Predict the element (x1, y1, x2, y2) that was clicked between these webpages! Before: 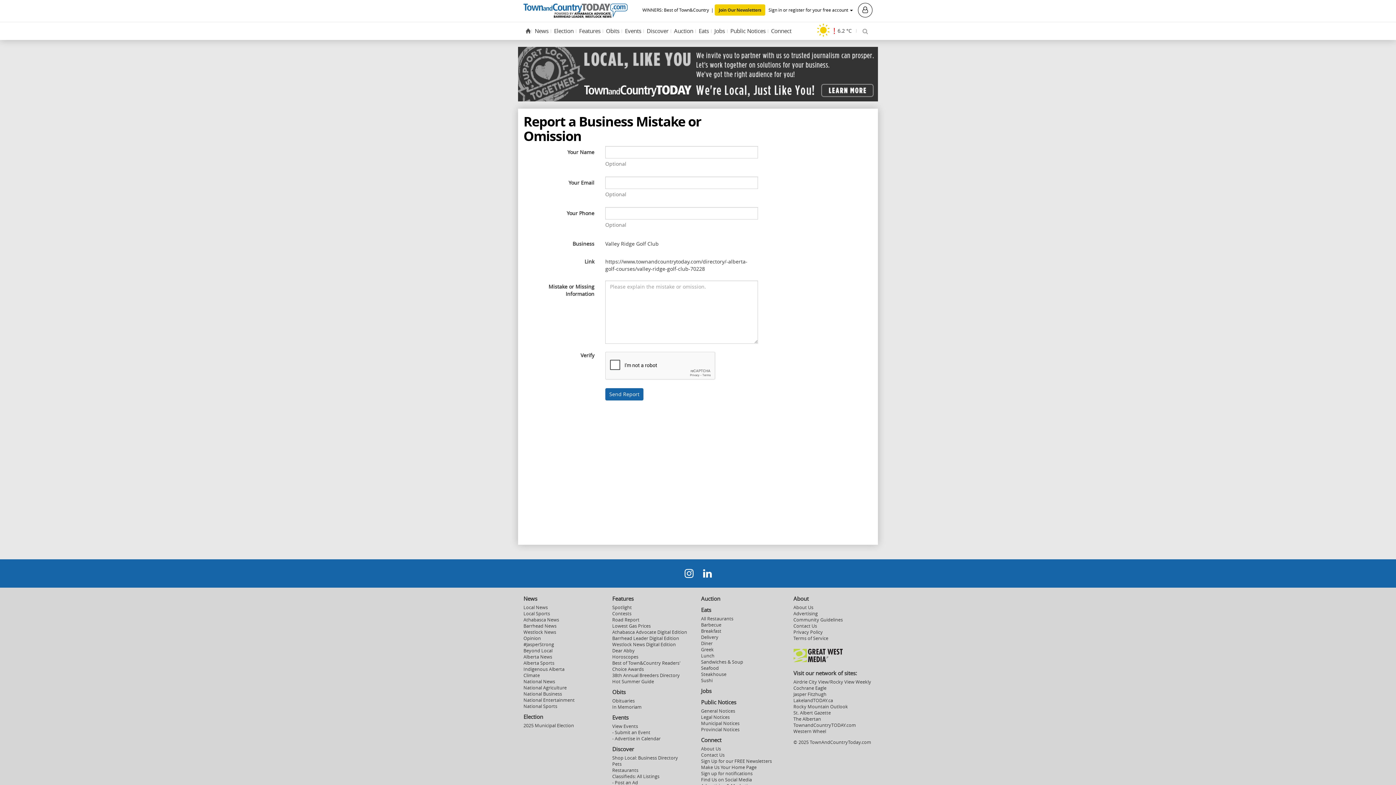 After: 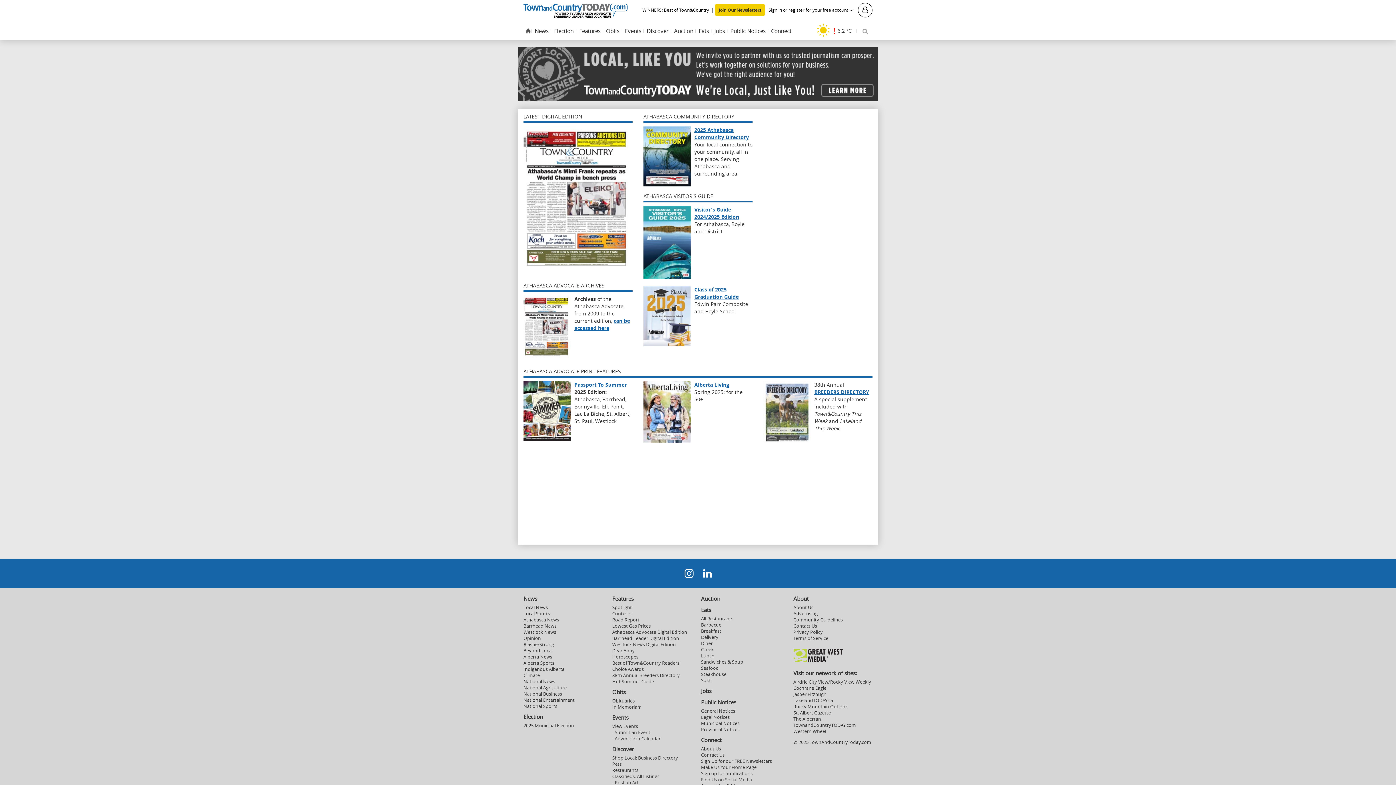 Action: label: Athabasca Advocate Digital Edition bbox: (612, 629, 687, 635)